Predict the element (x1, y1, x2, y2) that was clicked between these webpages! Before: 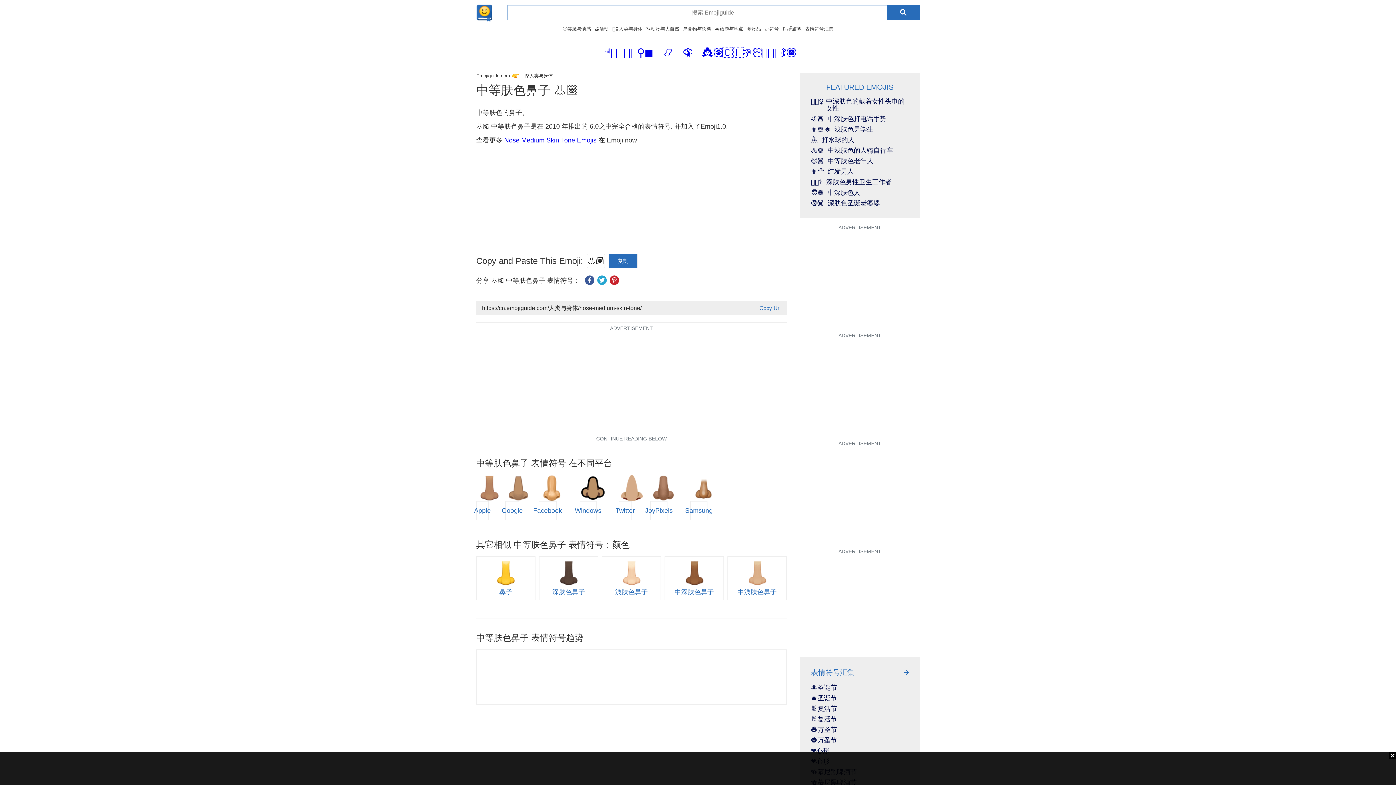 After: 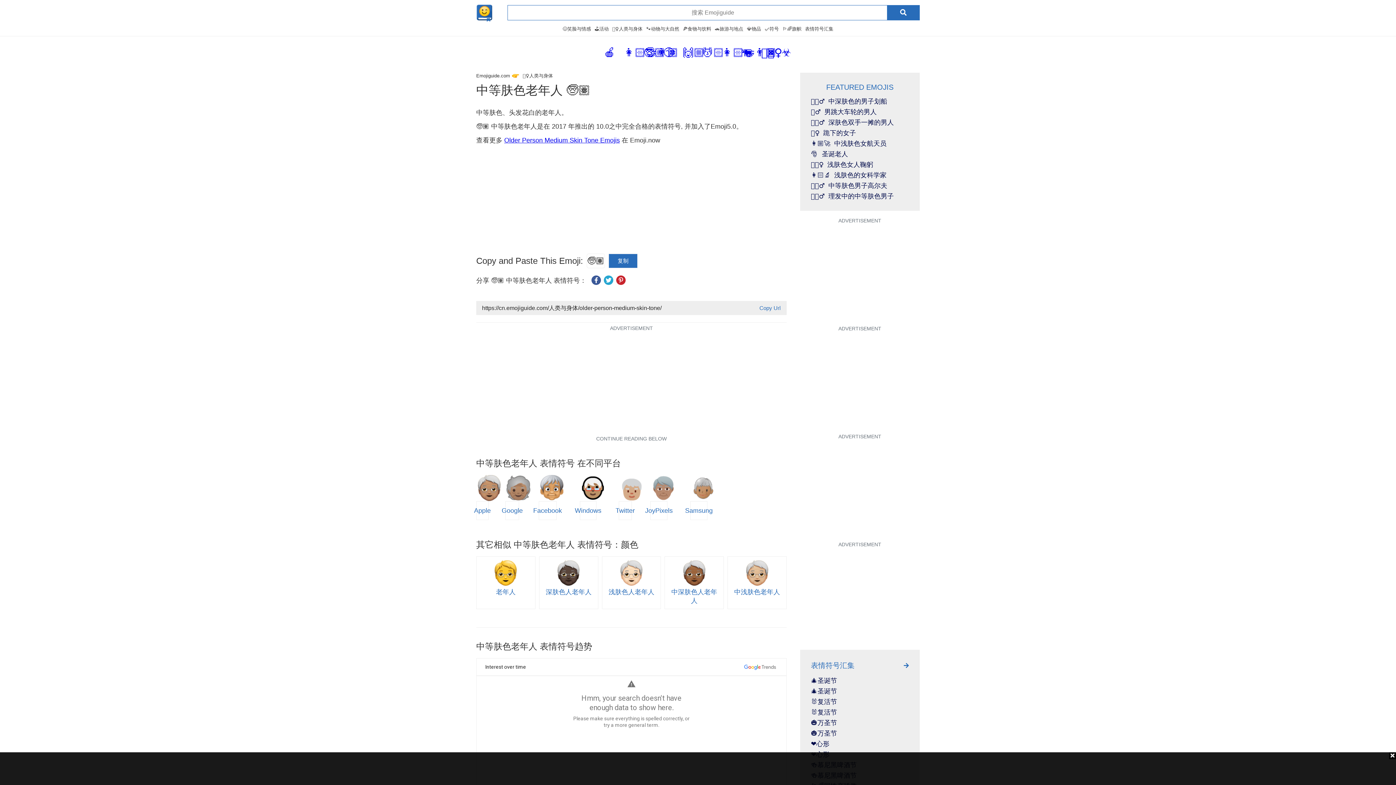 Action: label: 🧓🏽
中等肤色老年人 bbox: (811, 157, 909, 164)